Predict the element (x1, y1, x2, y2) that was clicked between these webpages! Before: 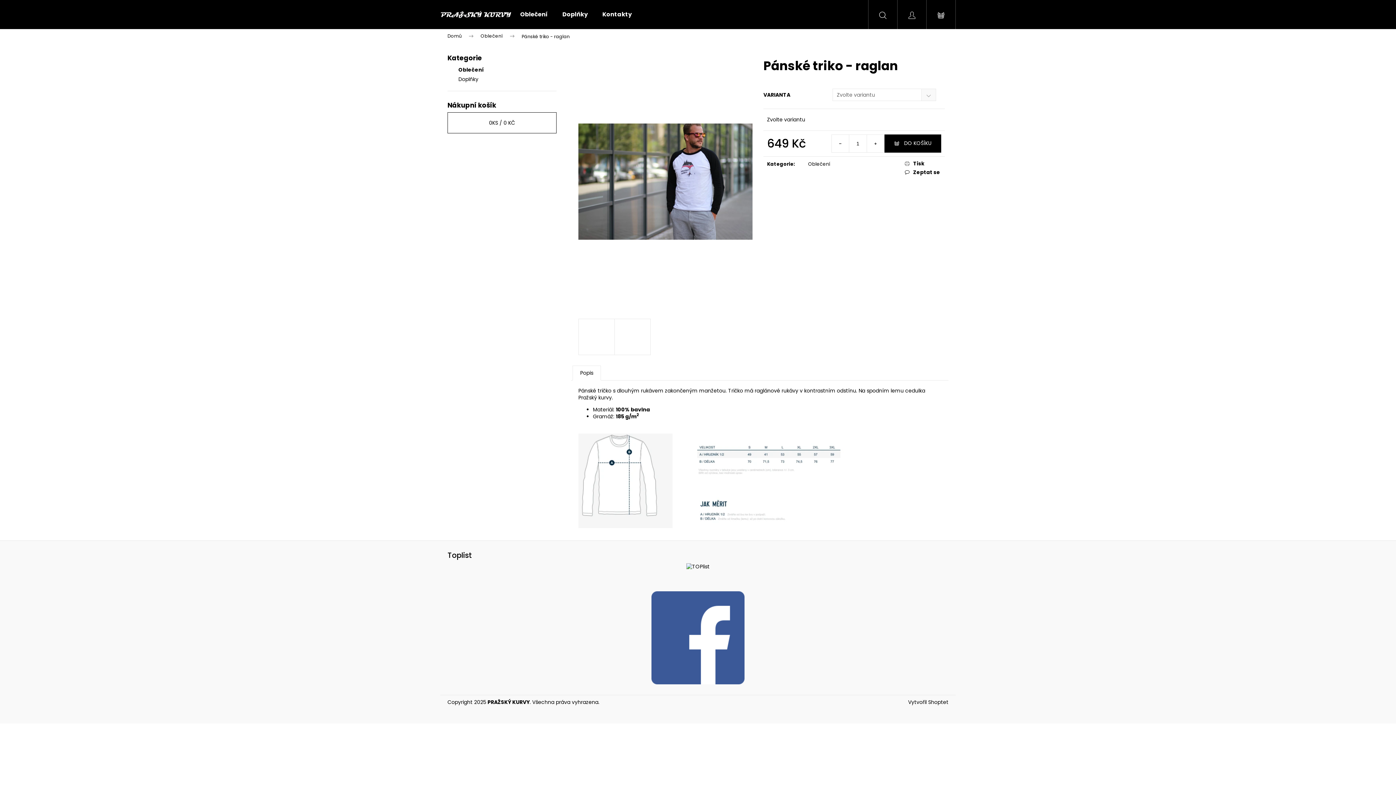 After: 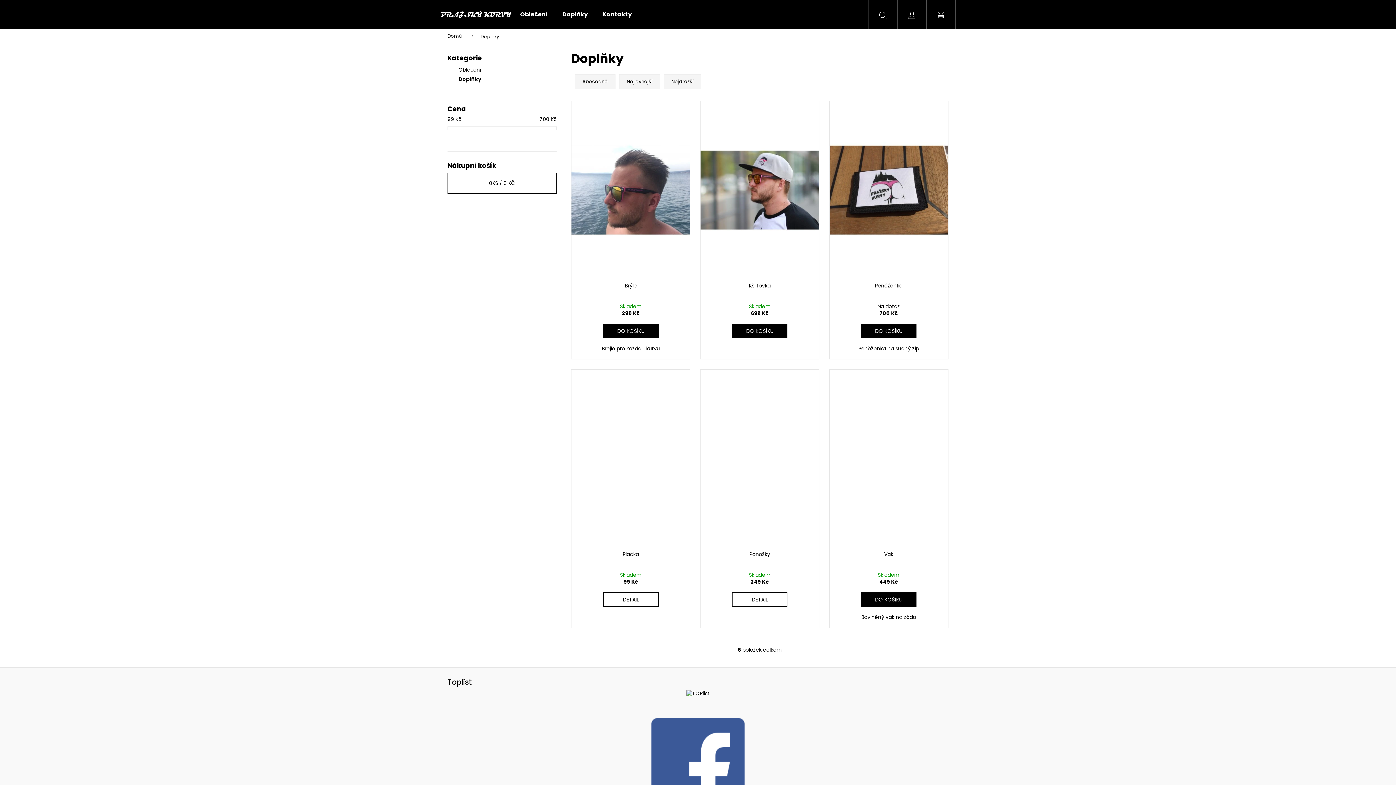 Action: bbox: (447, 74, 556, 84) label: Doplňky 